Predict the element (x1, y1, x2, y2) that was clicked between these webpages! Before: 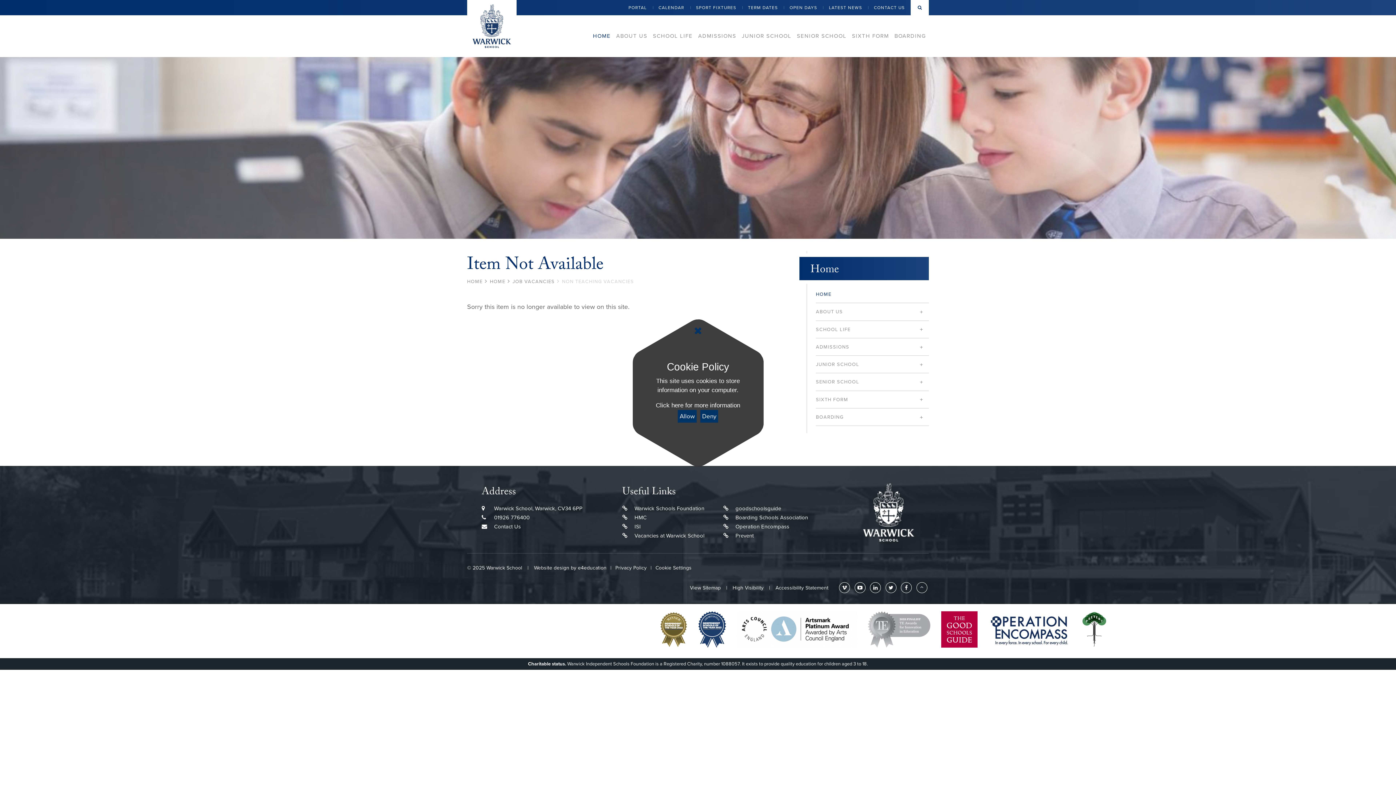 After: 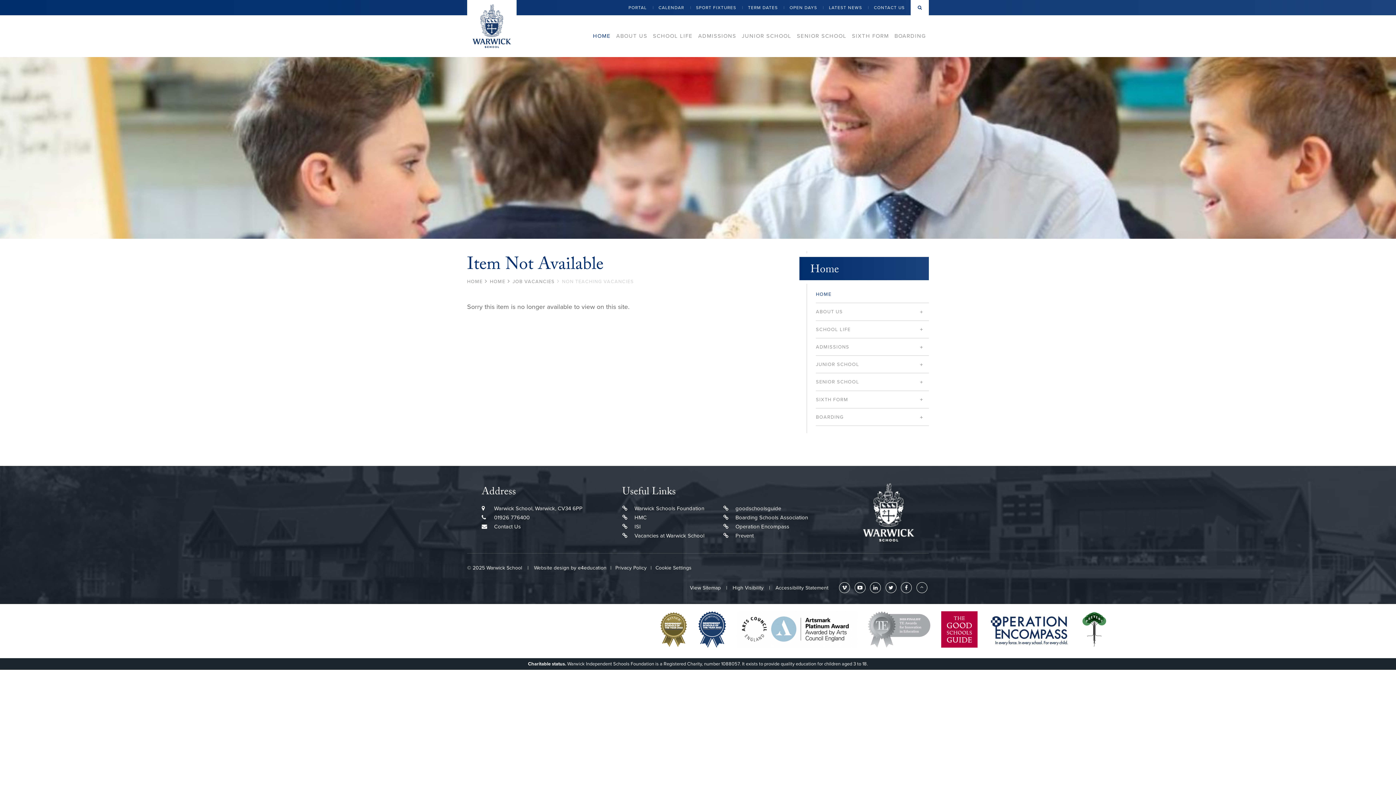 Action: label: Allow bbox: (677, 410, 696, 422)